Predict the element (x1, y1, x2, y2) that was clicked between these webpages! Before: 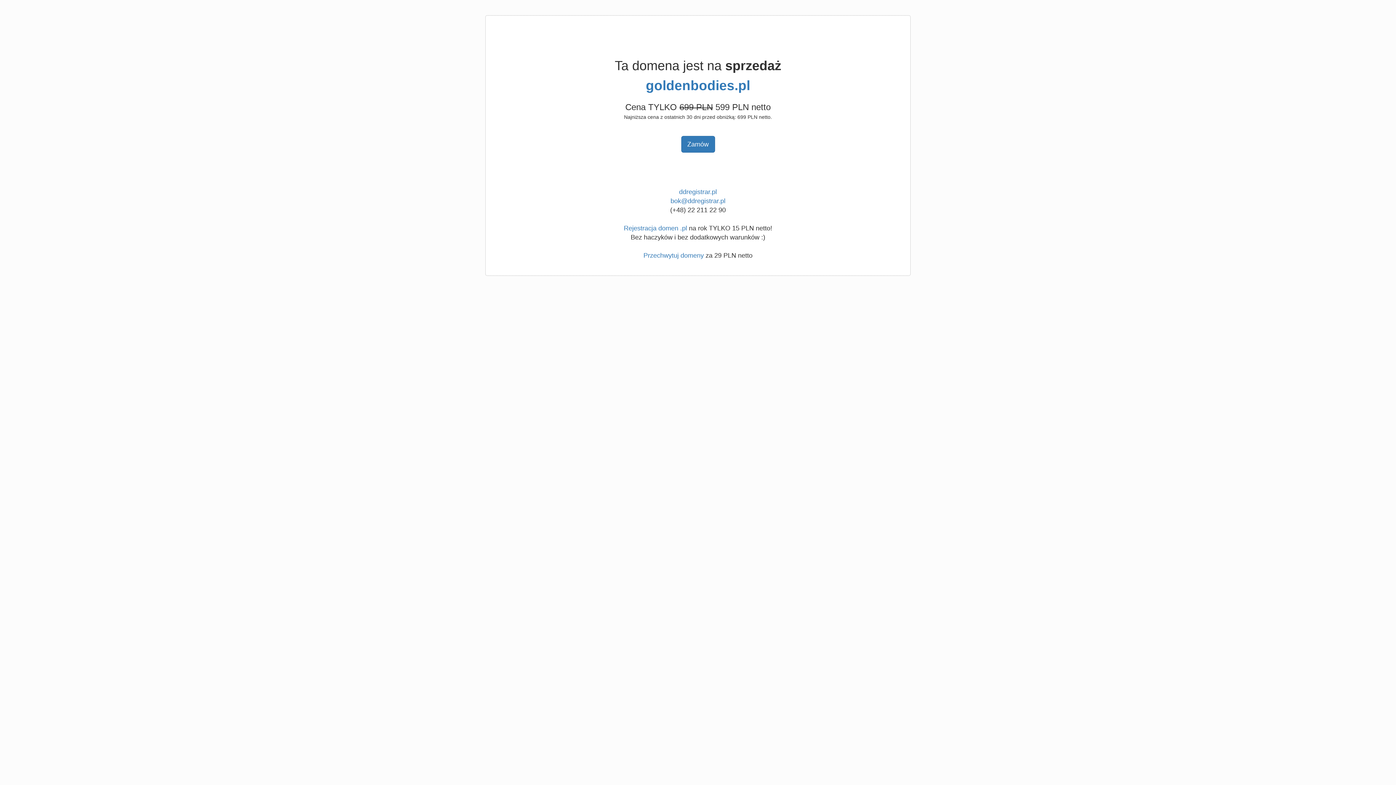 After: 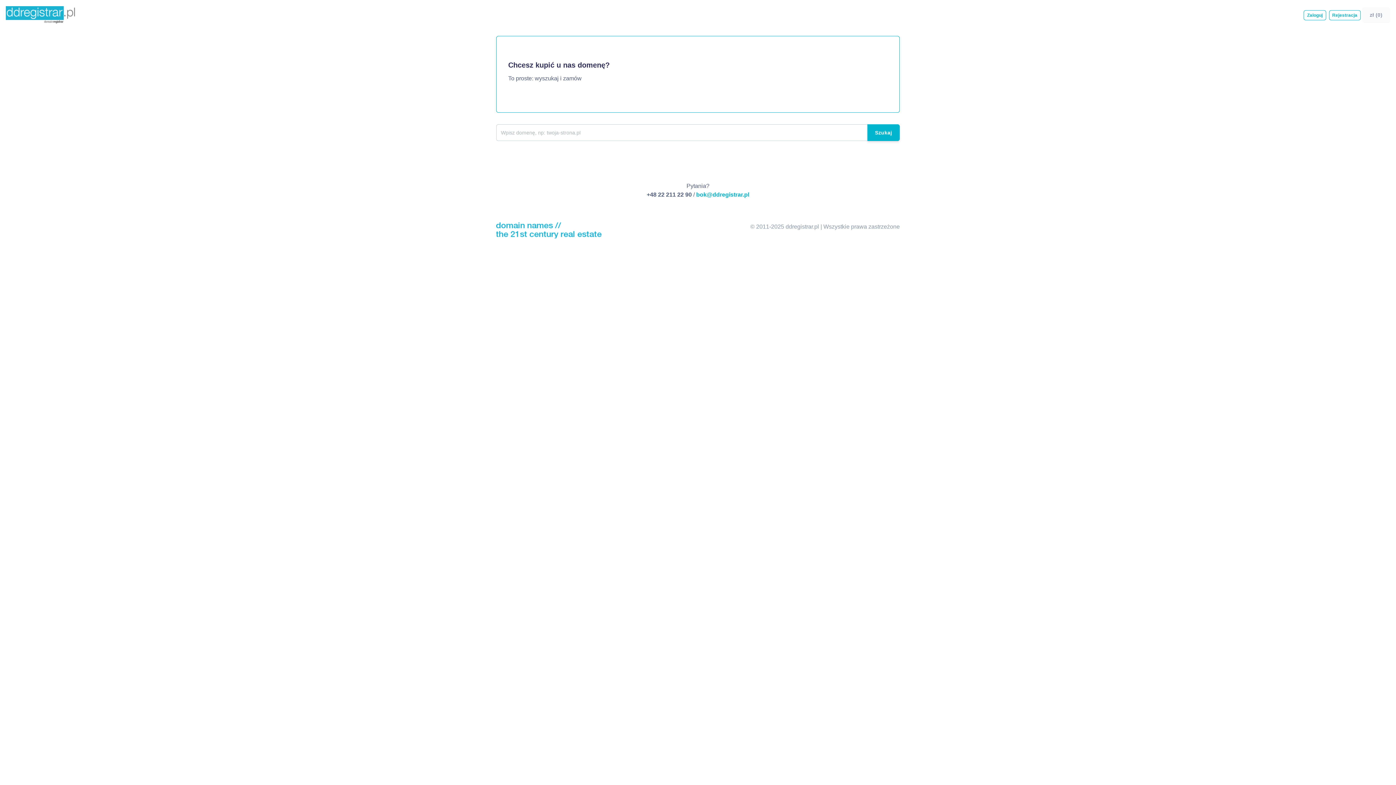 Action: bbox: (643, 252, 704, 259) label: Przechwytuj domeny